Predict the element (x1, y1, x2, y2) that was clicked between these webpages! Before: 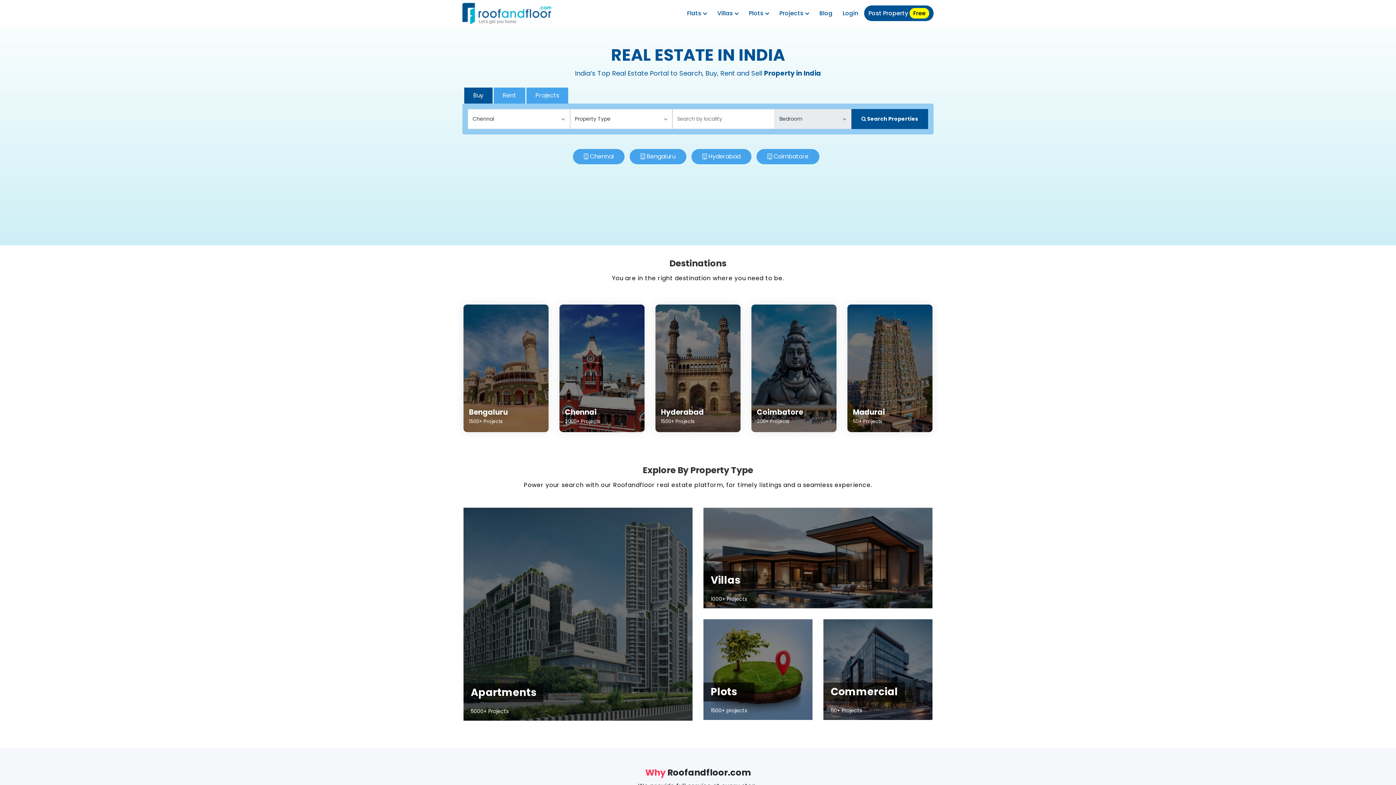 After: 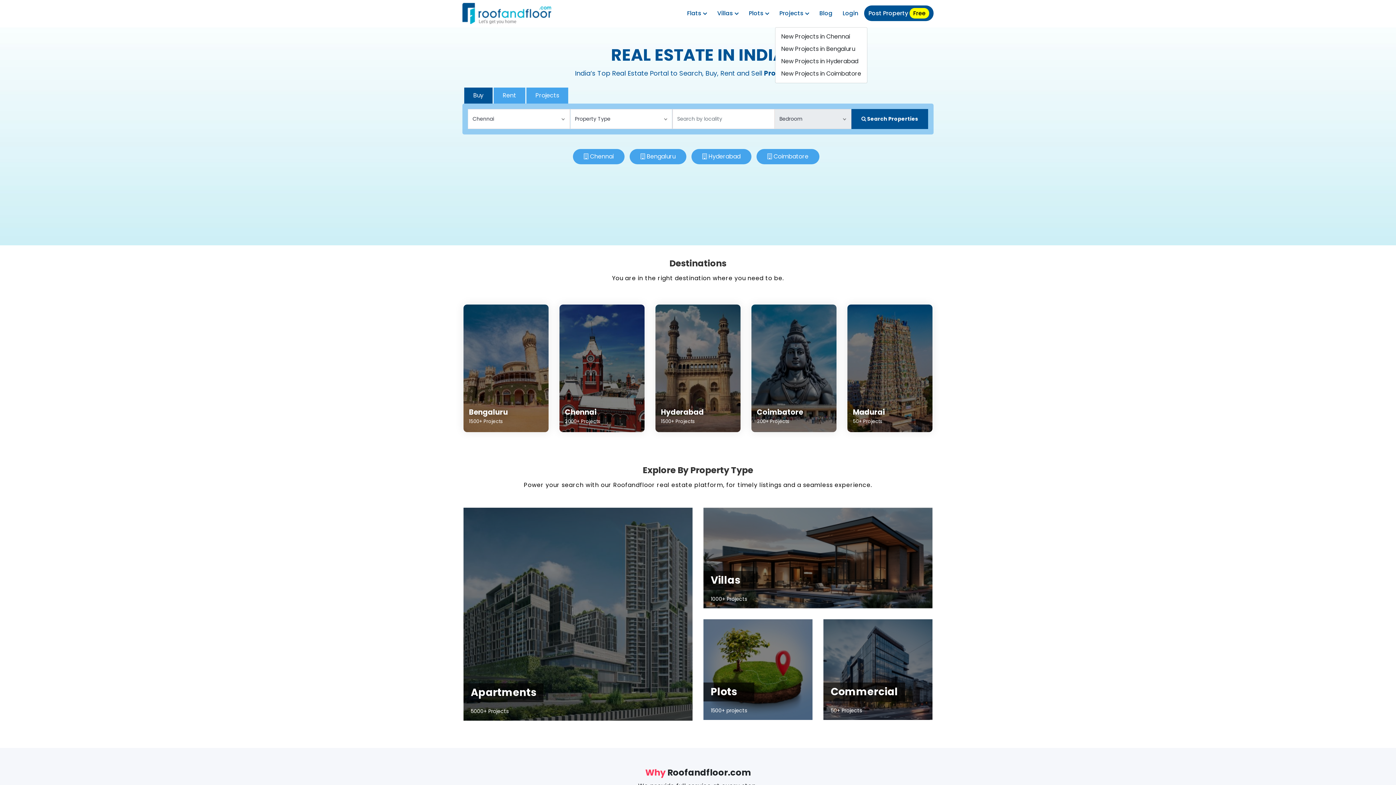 Action: label: Projects  bbox: (775, 5, 813, 21)